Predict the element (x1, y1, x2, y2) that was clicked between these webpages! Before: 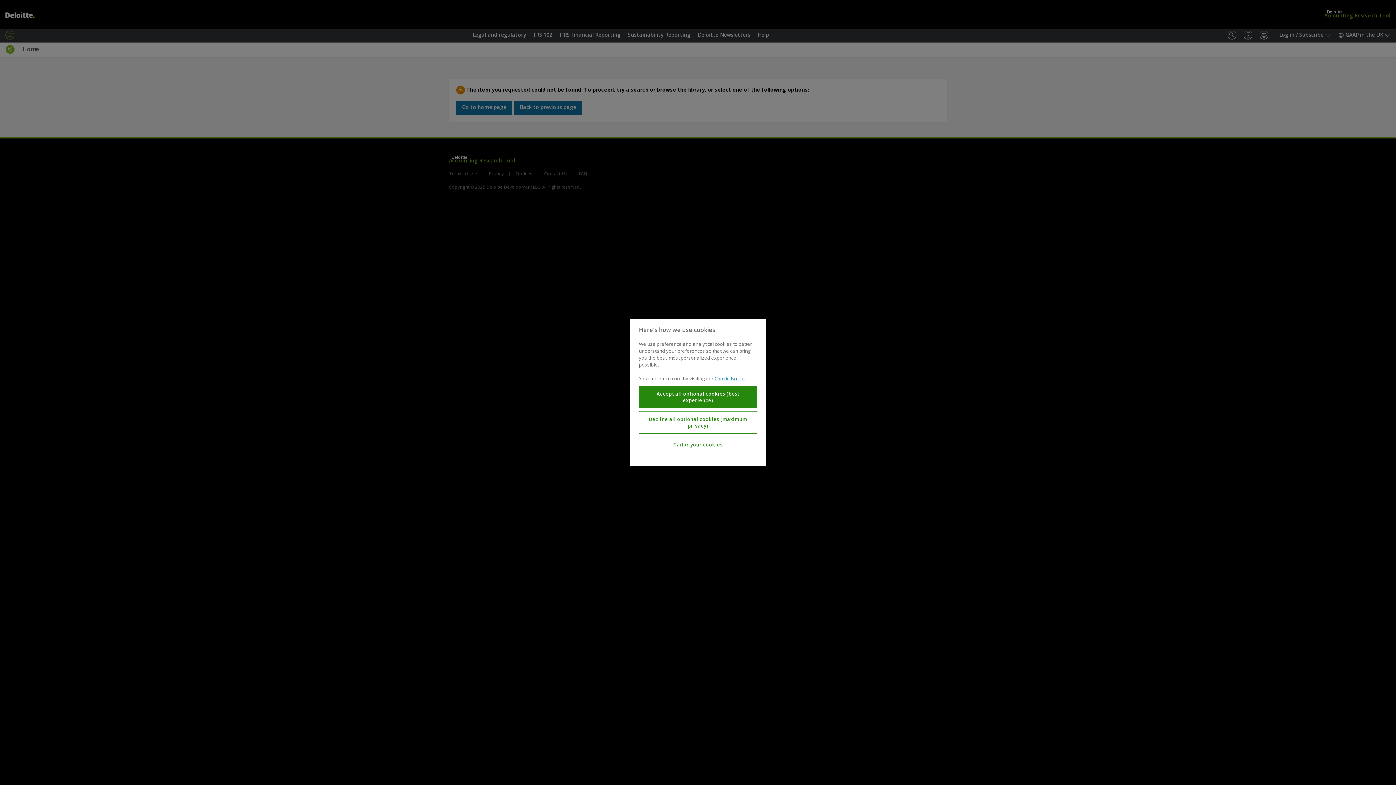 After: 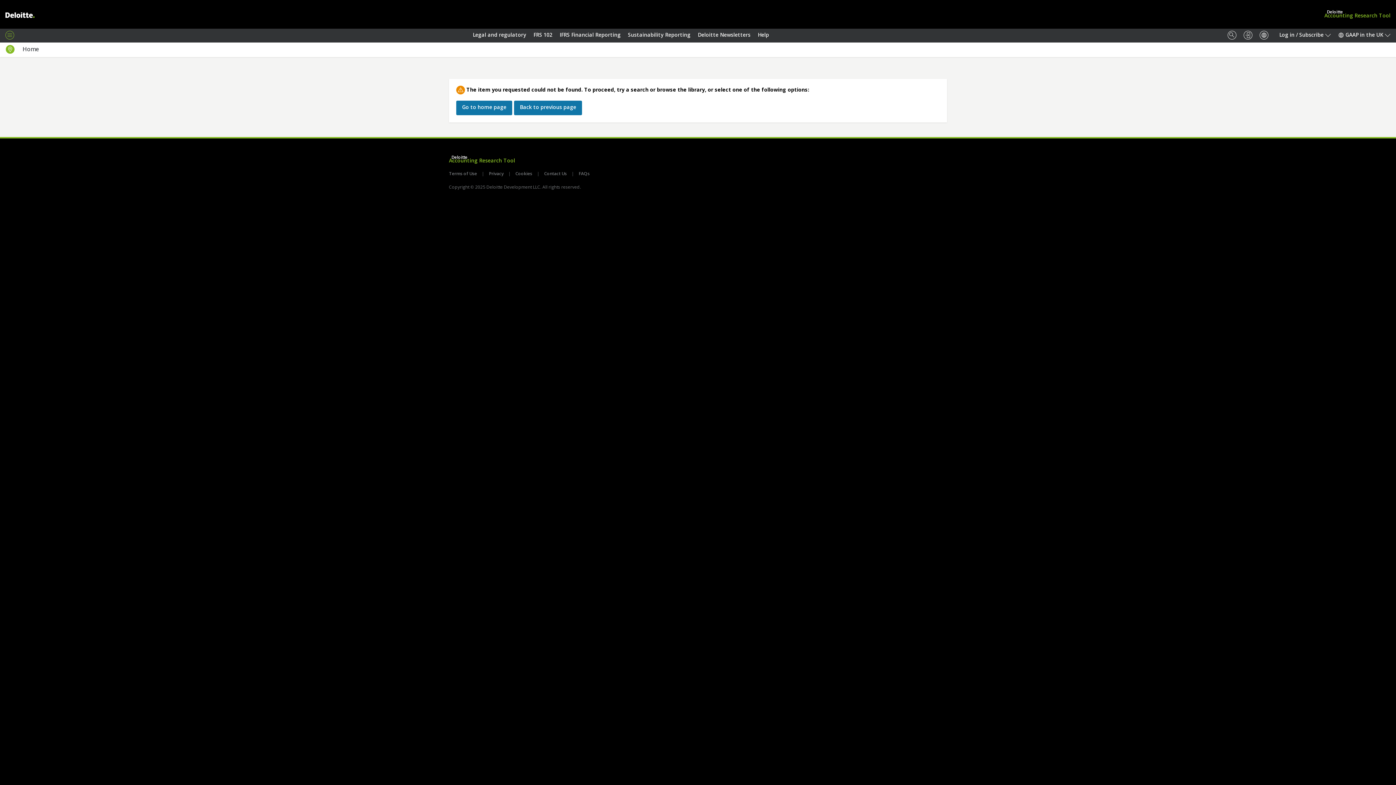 Action: label: Decline all optional cookies (maximum privacy) bbox: (639, 411, 757, 434)